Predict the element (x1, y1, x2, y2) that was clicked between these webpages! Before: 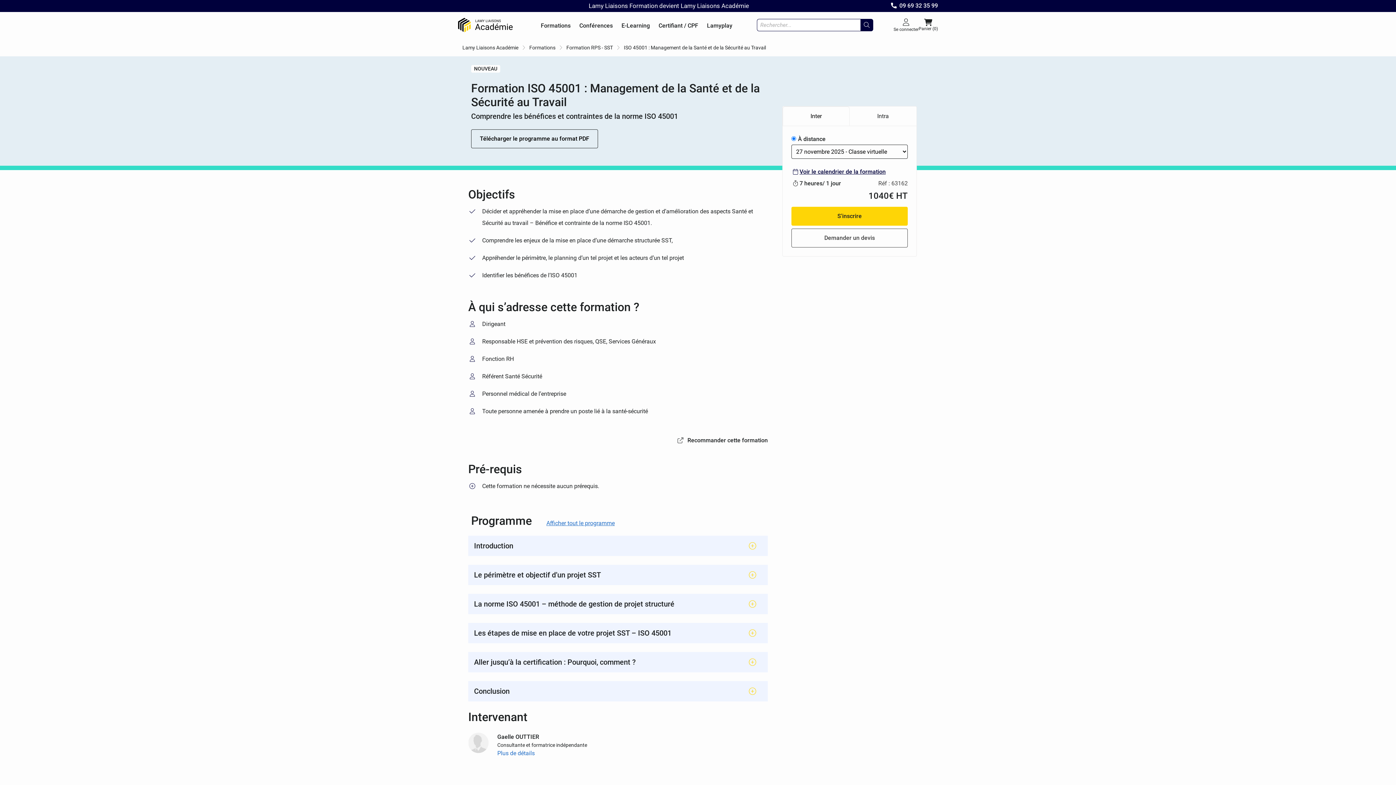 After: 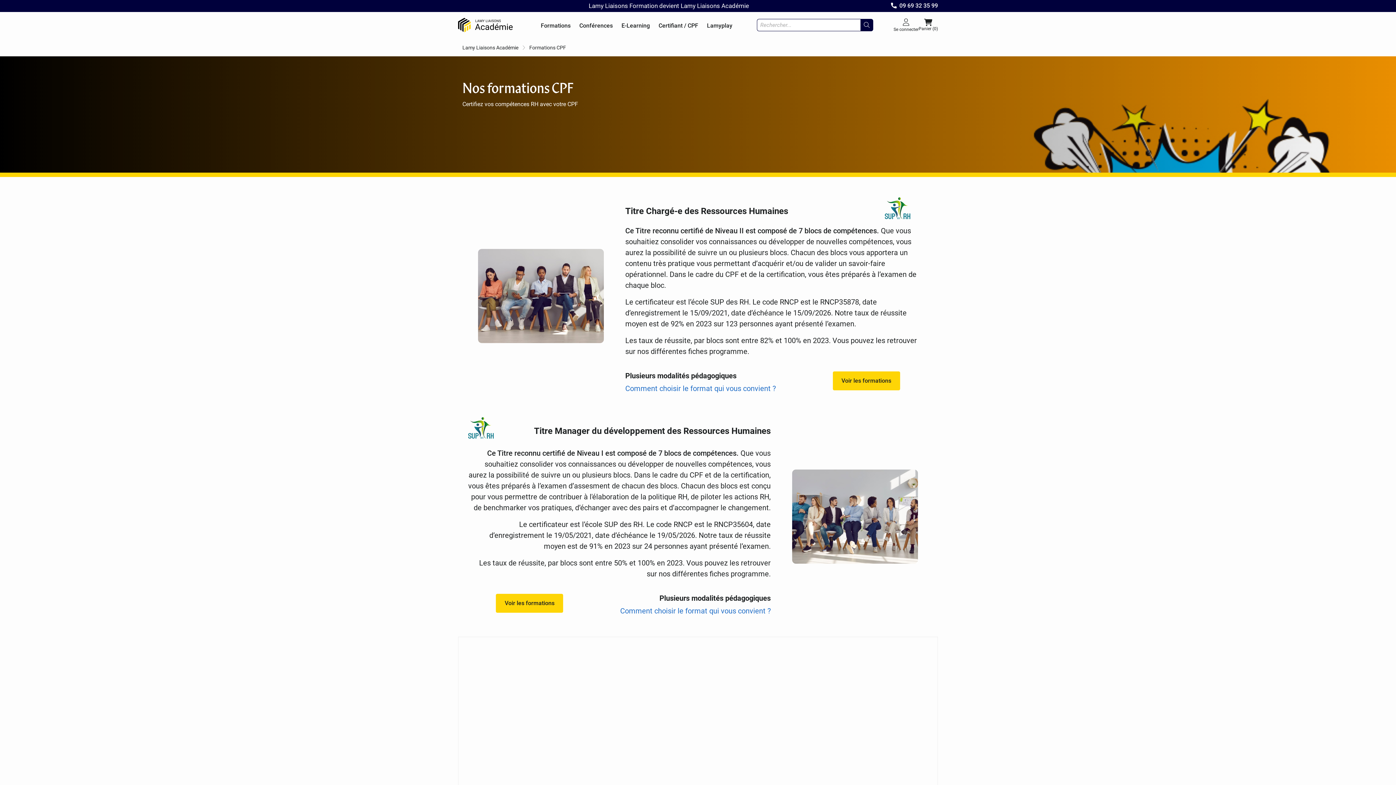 Action: bbox: (658, 17, 698, 32) label: Certifiant / CPF